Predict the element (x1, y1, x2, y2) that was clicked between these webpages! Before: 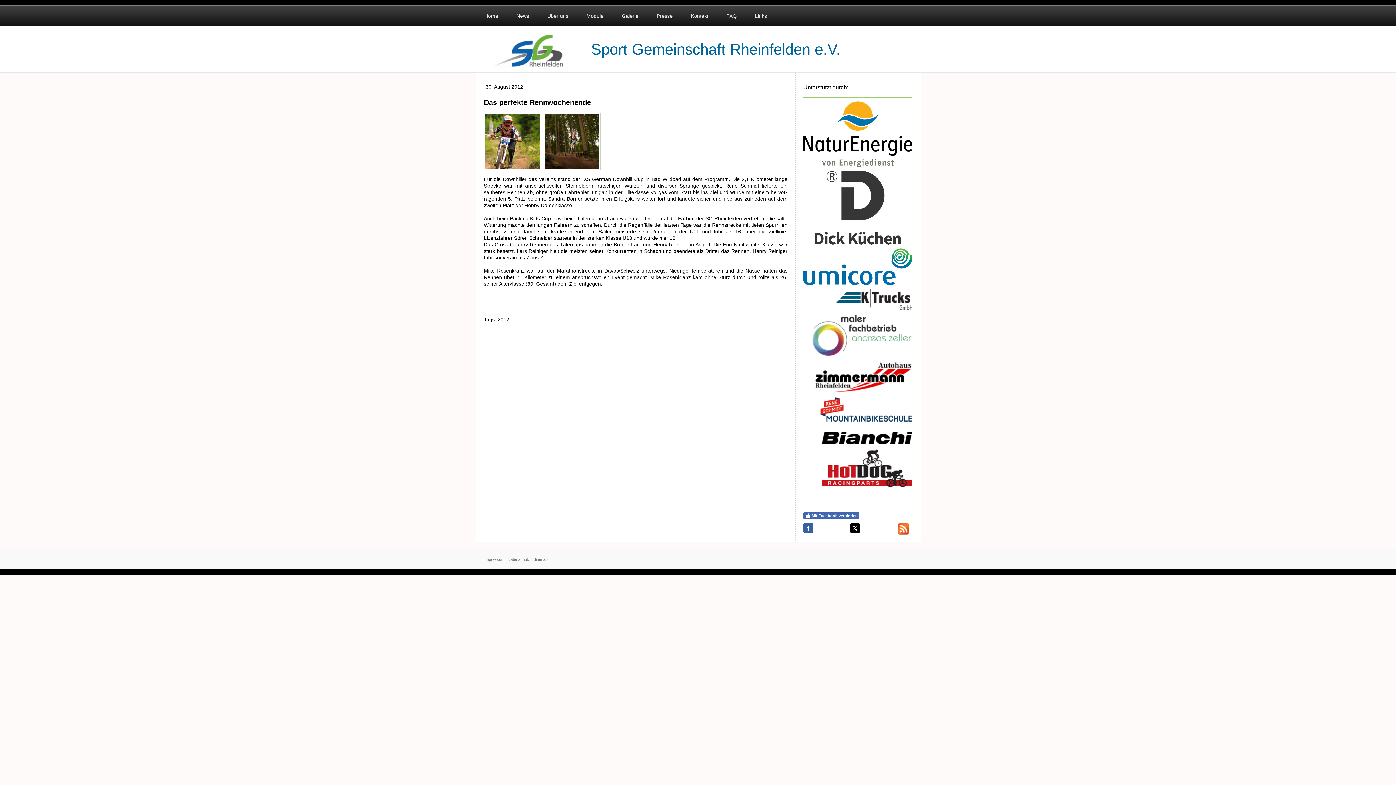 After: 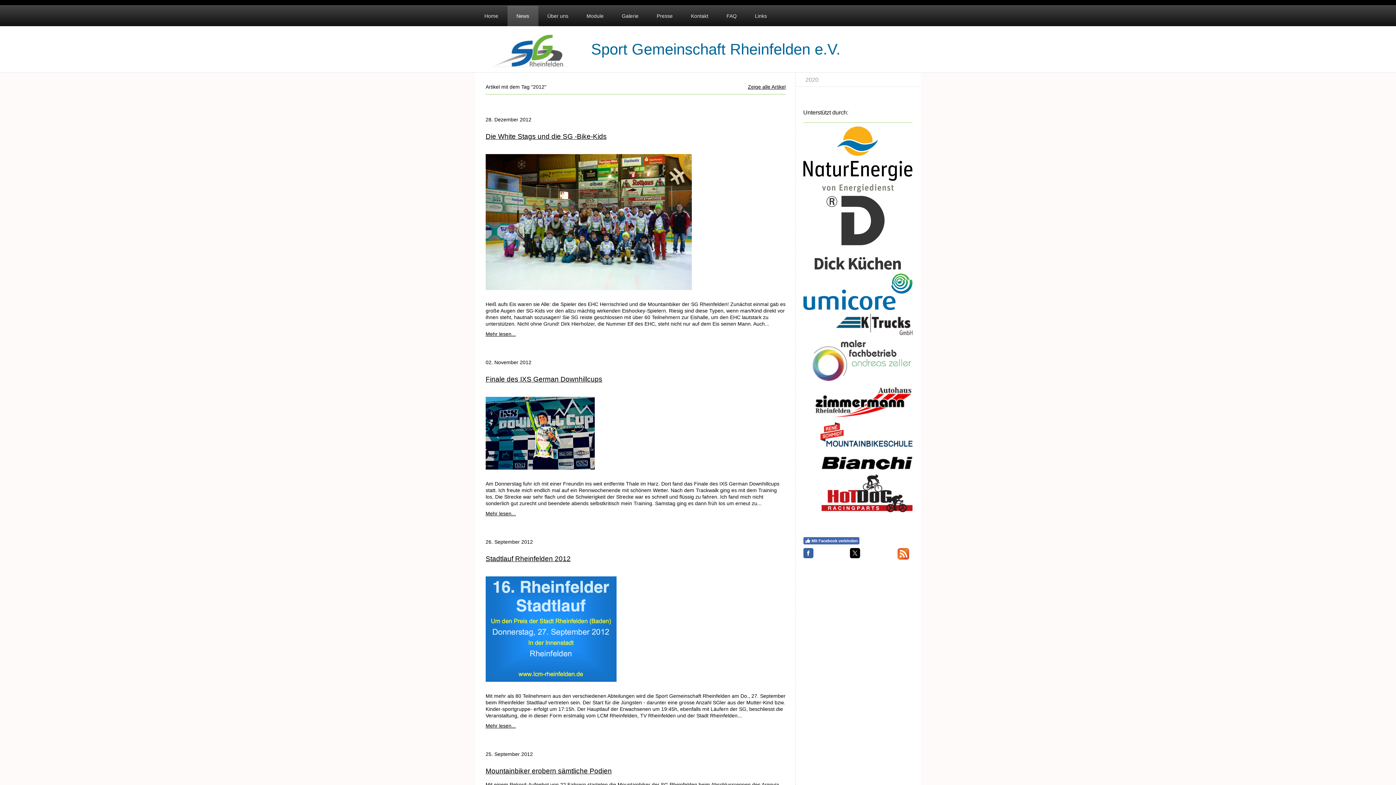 Action: bbox: (497, 316, 509, 322) label: 2012